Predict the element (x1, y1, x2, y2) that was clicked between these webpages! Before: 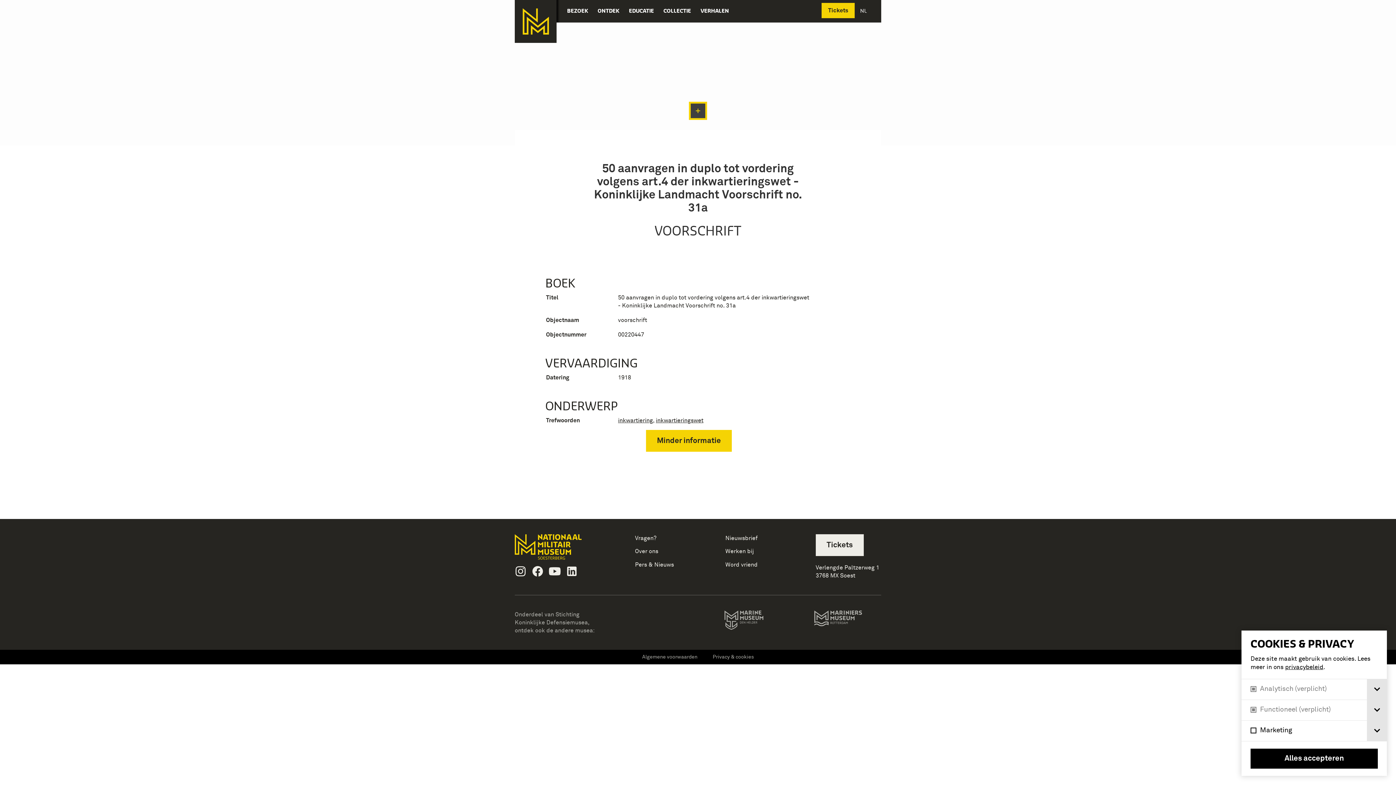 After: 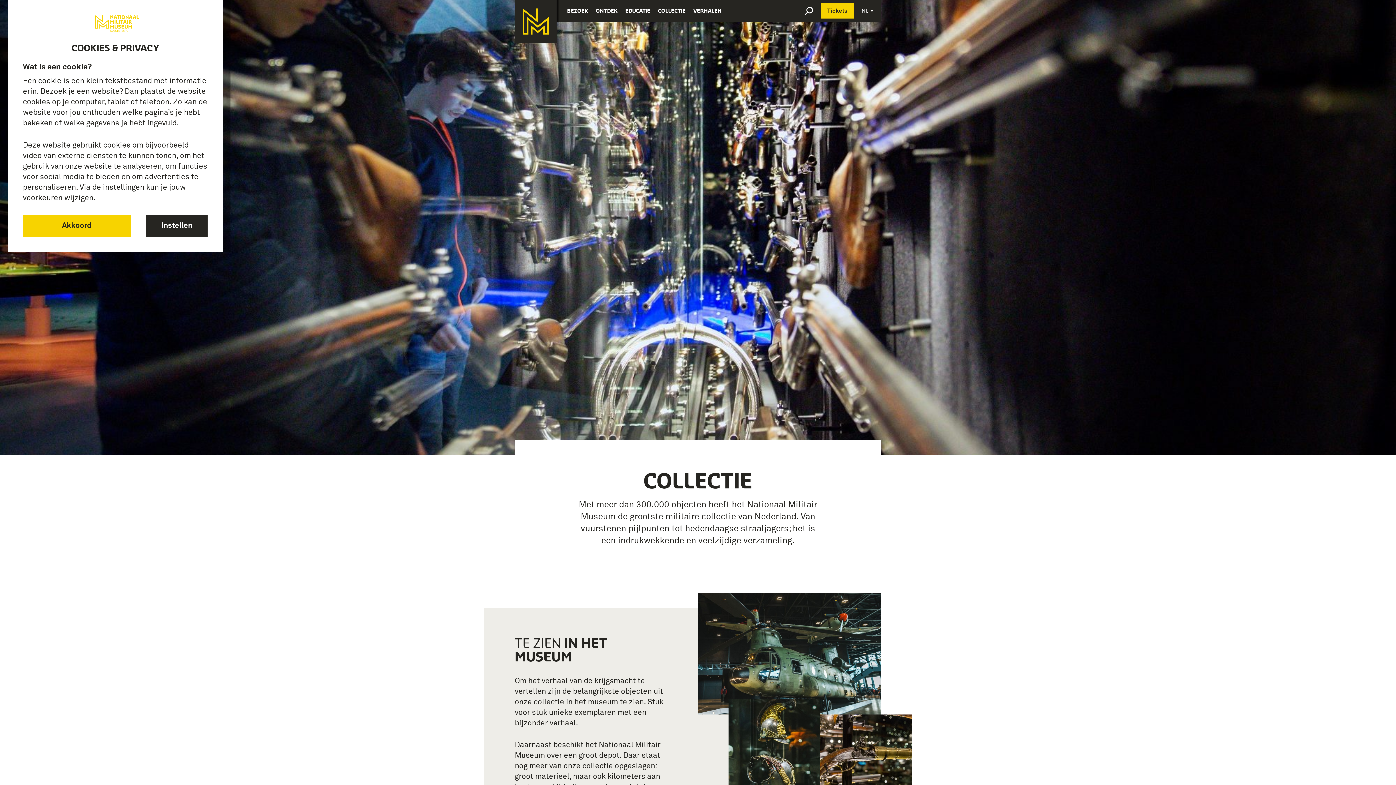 Action: bbox: (663, 0, 691, 21) label: COLLECTIE